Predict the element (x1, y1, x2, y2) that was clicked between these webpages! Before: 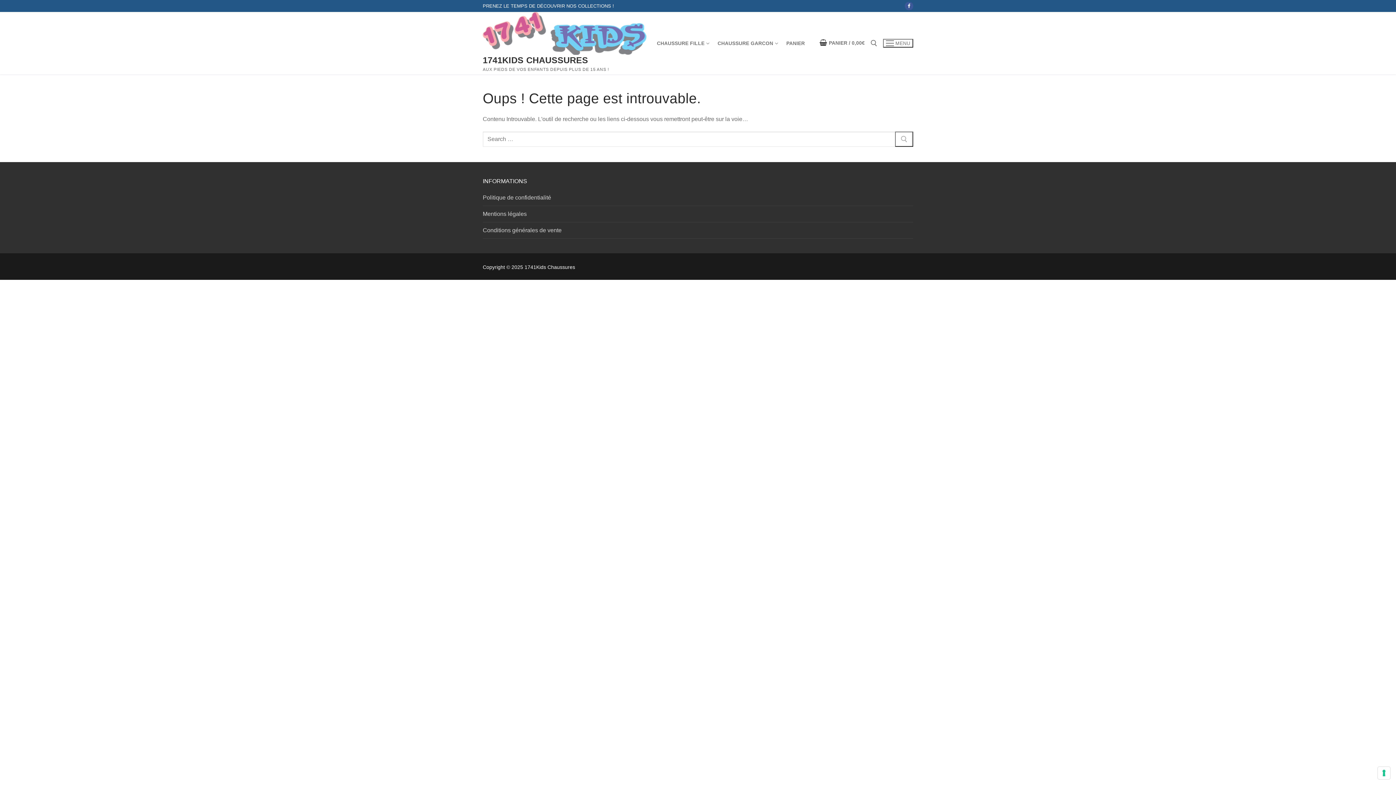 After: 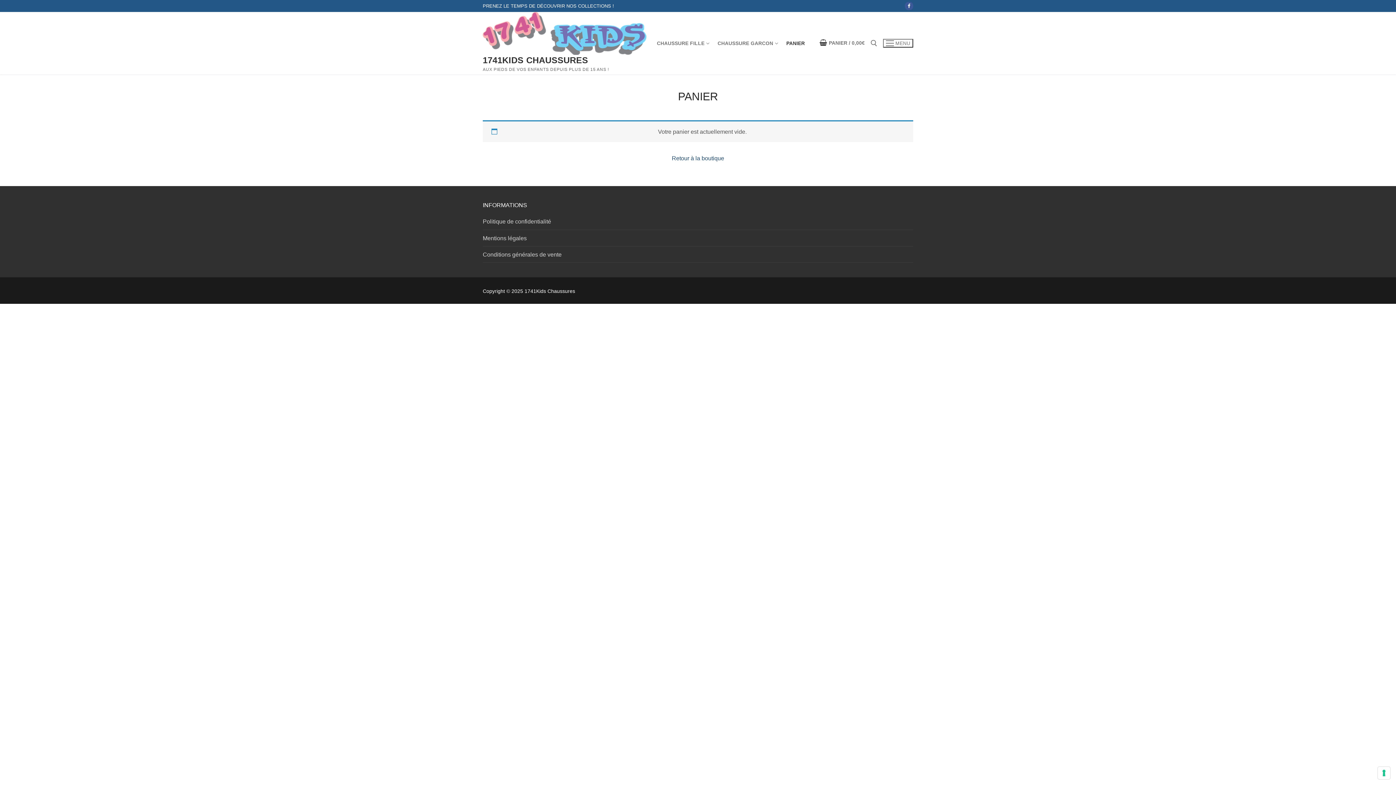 Action: label: PANIER
/
0,00€ bbox: (819, 39, 865, 47)